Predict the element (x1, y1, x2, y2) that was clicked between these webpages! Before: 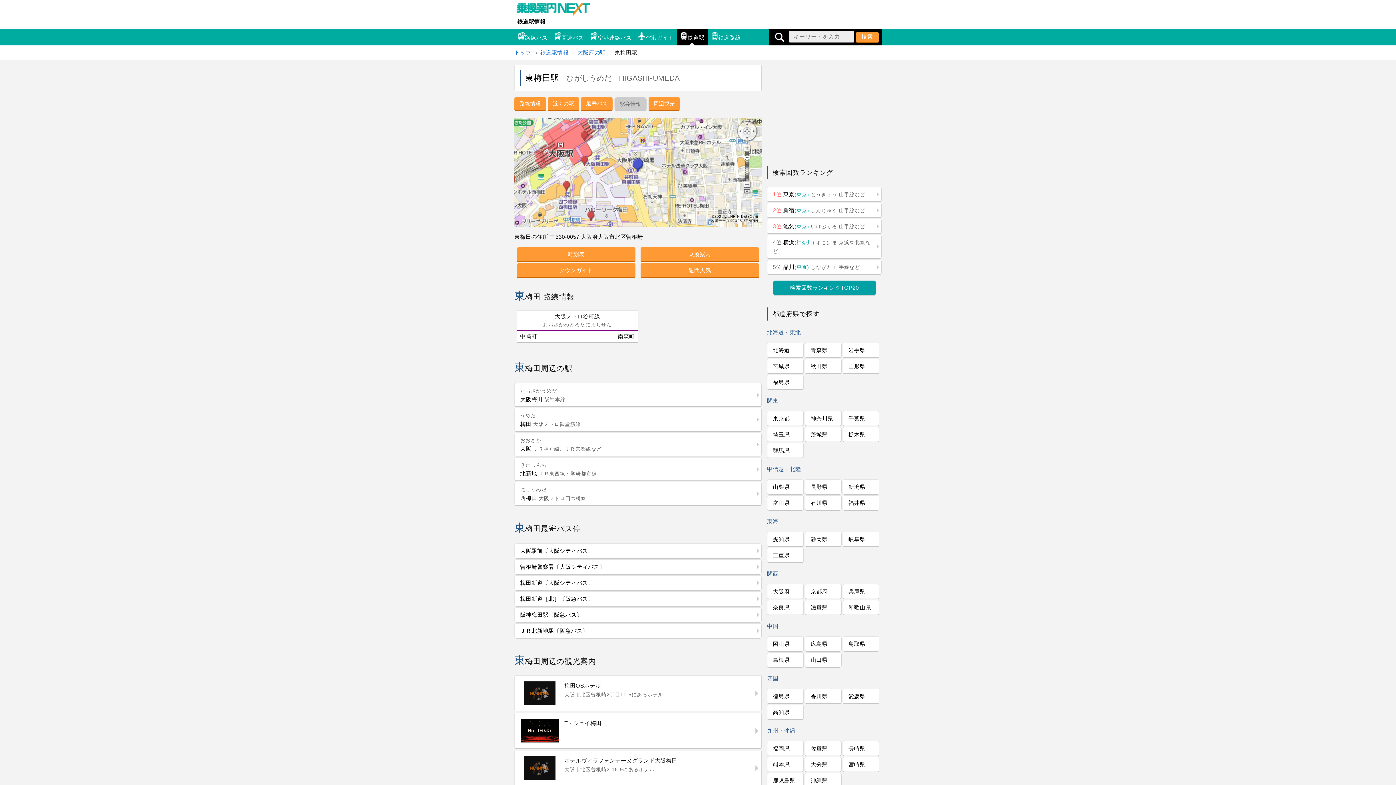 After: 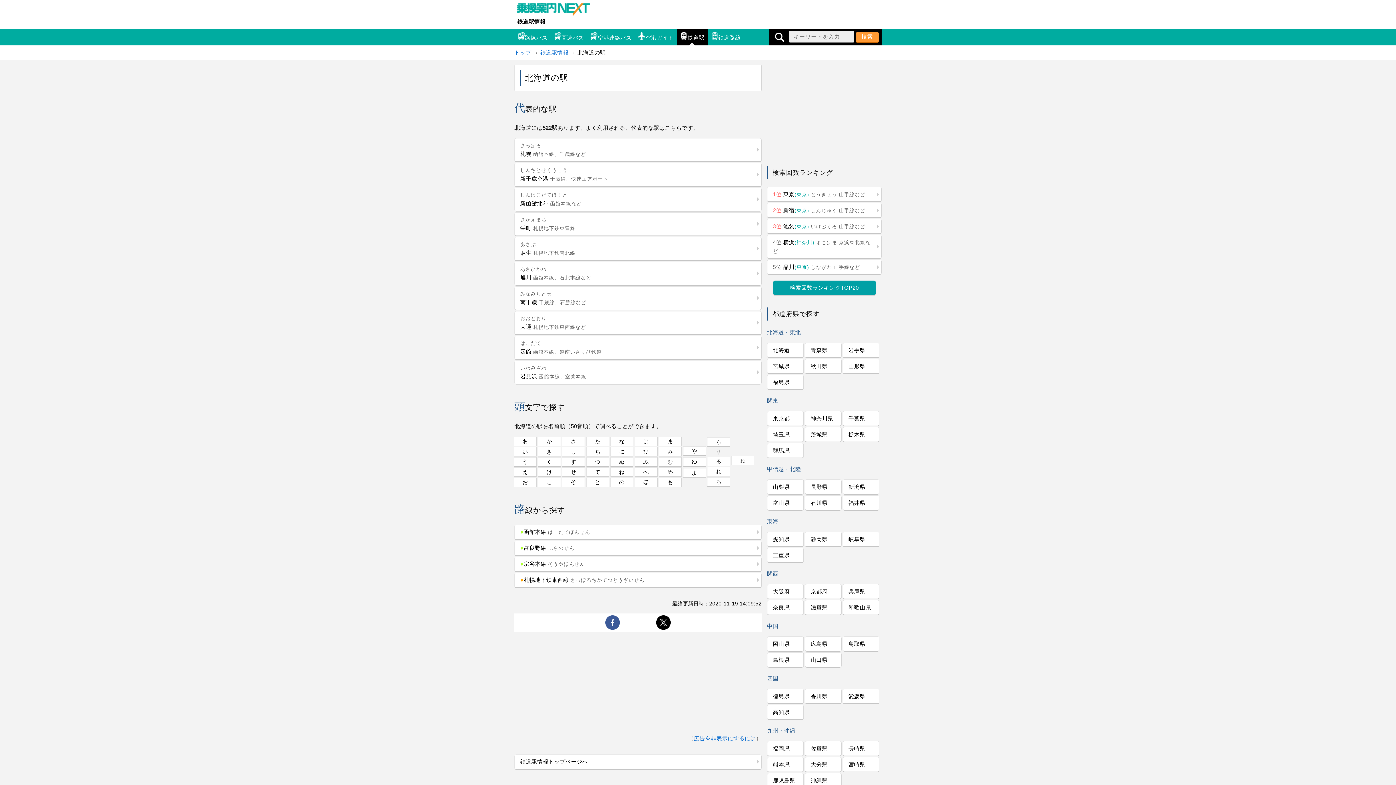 Action: label: 北海道 bbox: (767, 342, 803, 358)